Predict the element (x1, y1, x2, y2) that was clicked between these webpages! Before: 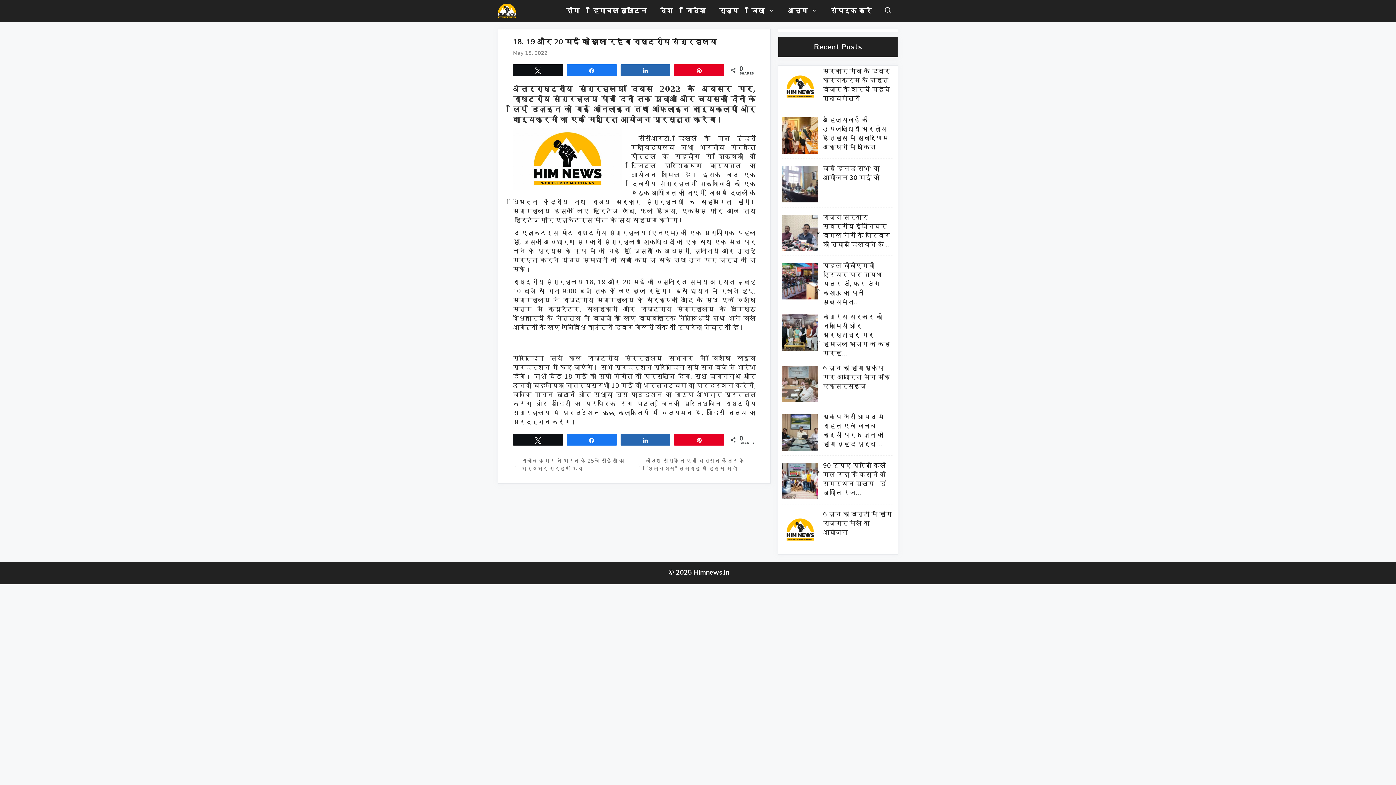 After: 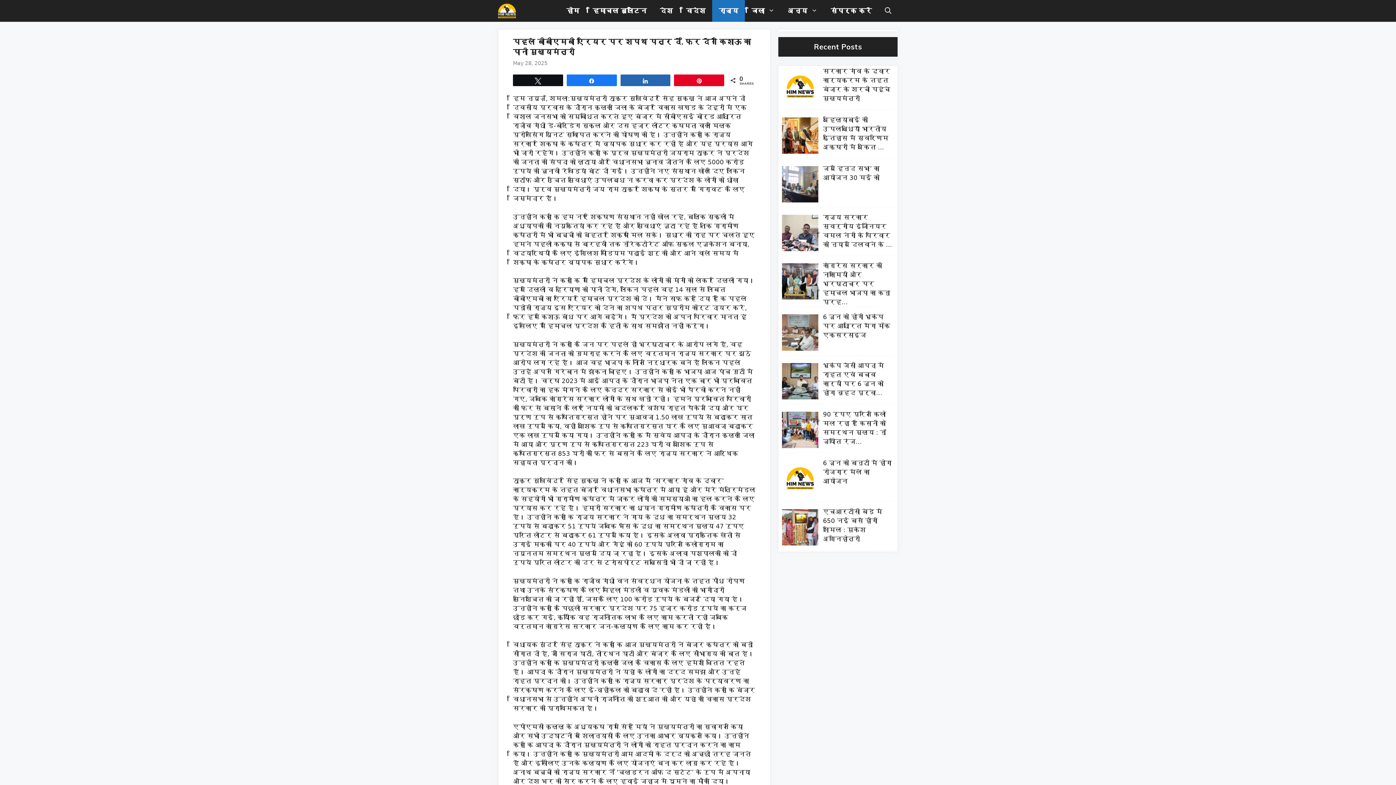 Action: bbox: (823, 262, 882, 305) label: पहले बीबीएमबी एरियर पर शपथ पत्र दें, फिर देंगे किशाऊ का पानीः मुख्यमंत…